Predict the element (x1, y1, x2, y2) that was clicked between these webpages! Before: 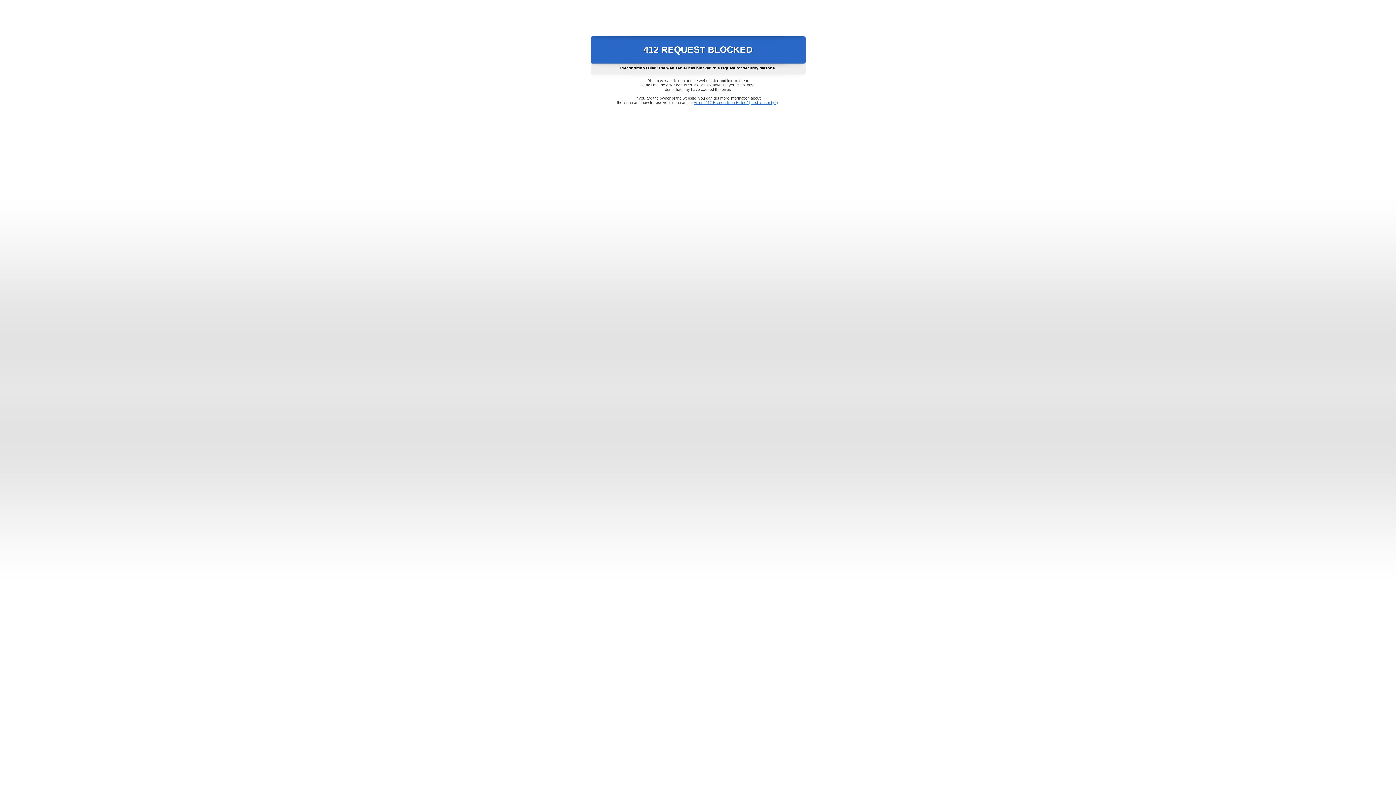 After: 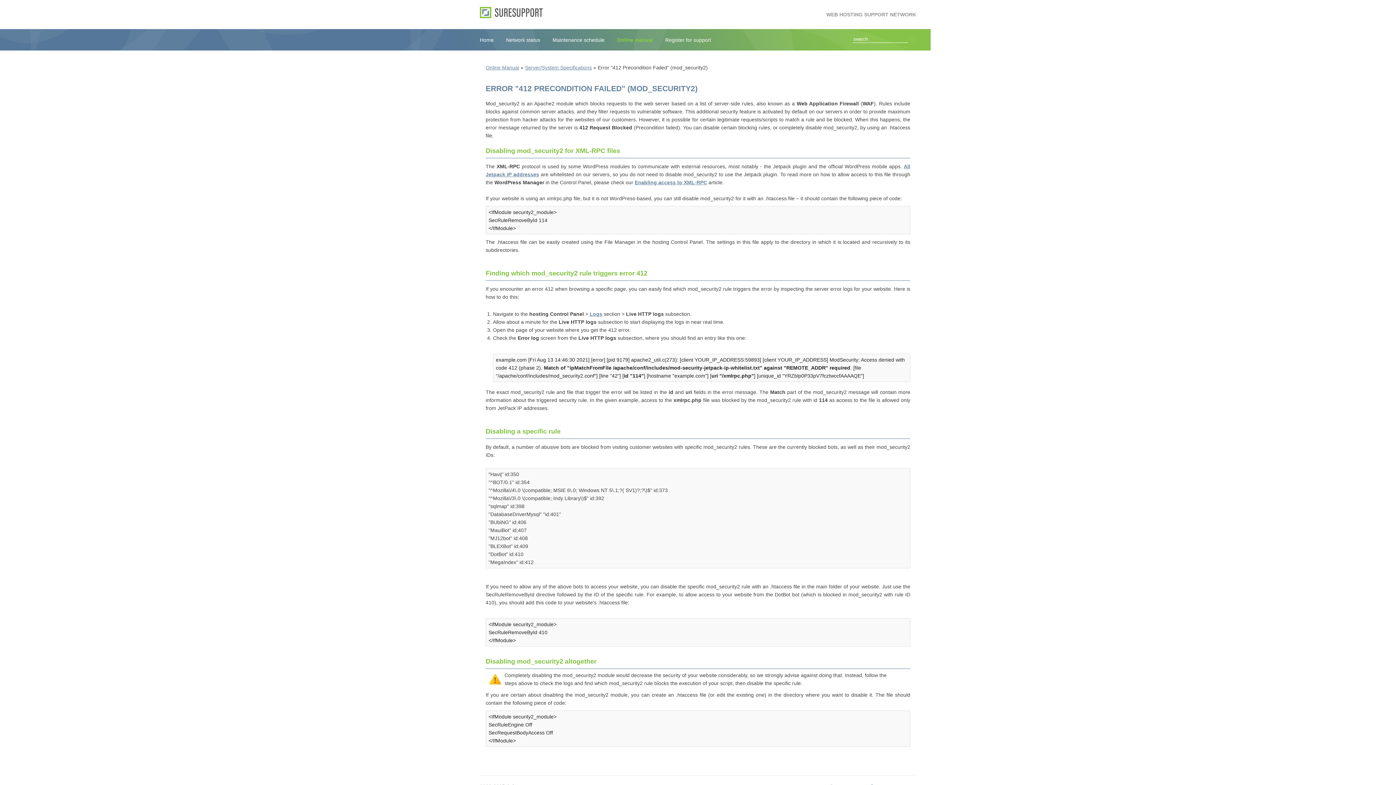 Action: bbox: (693, 100, 778, 104) label: Error "412 Precondition Failed" (mod_security2)